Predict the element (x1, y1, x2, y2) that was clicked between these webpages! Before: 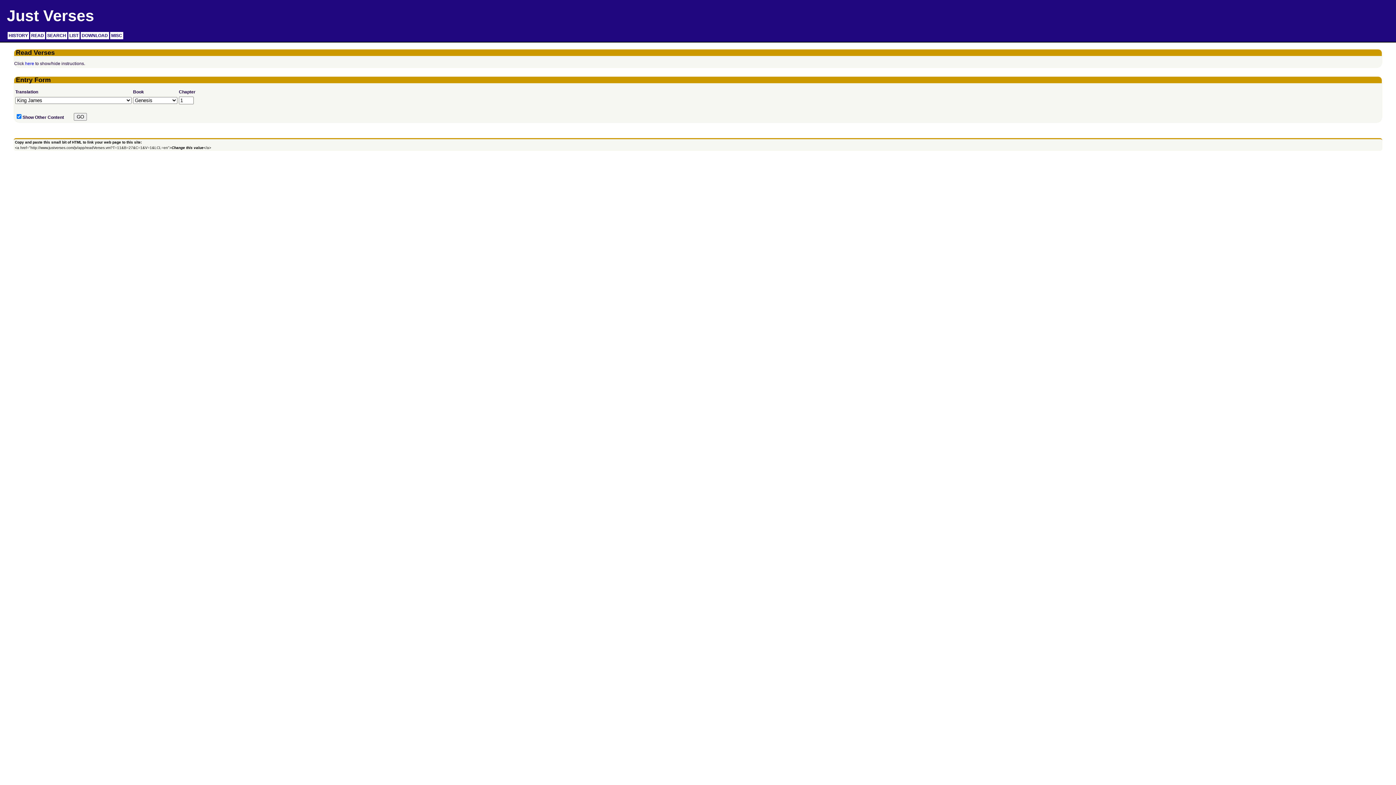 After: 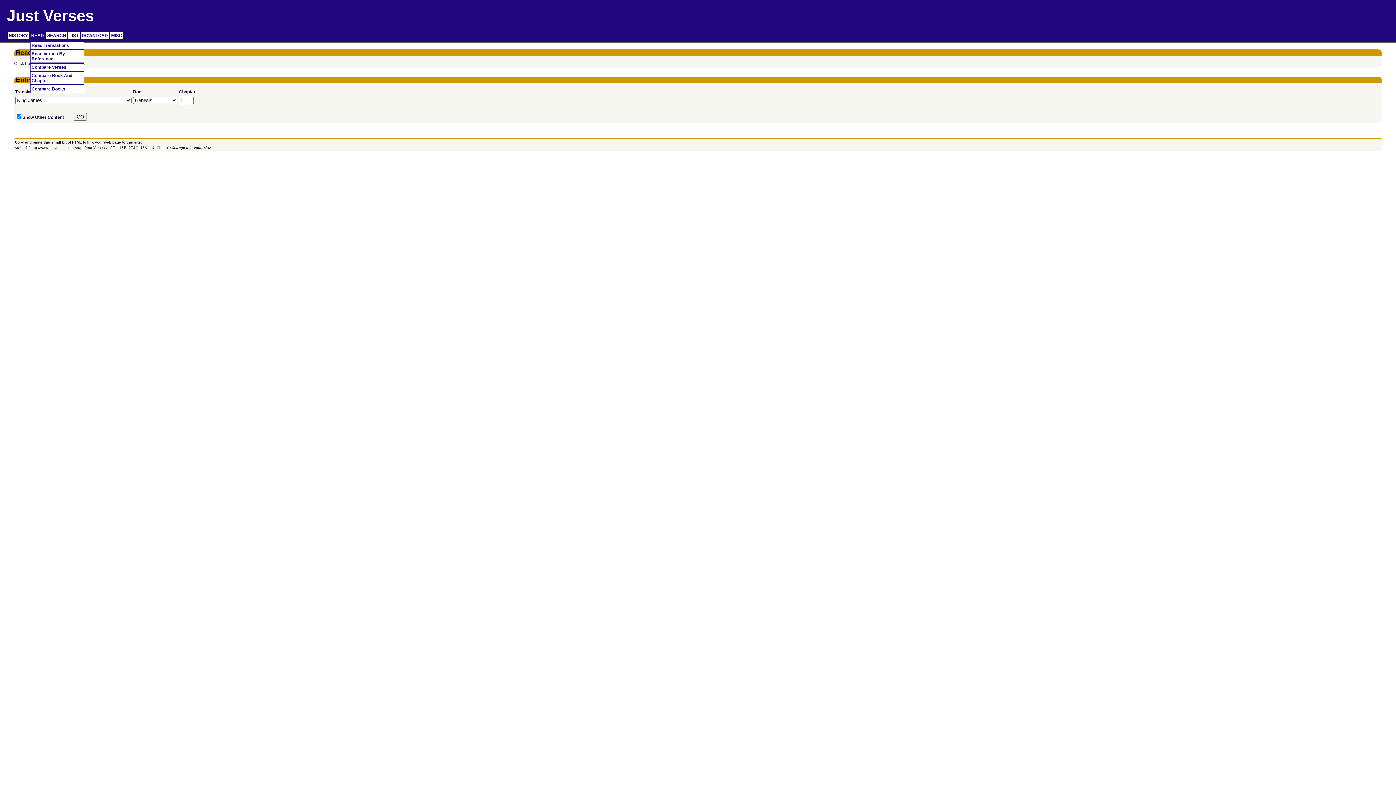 Action: label: READ bbox: (30, 32, 45, 39)